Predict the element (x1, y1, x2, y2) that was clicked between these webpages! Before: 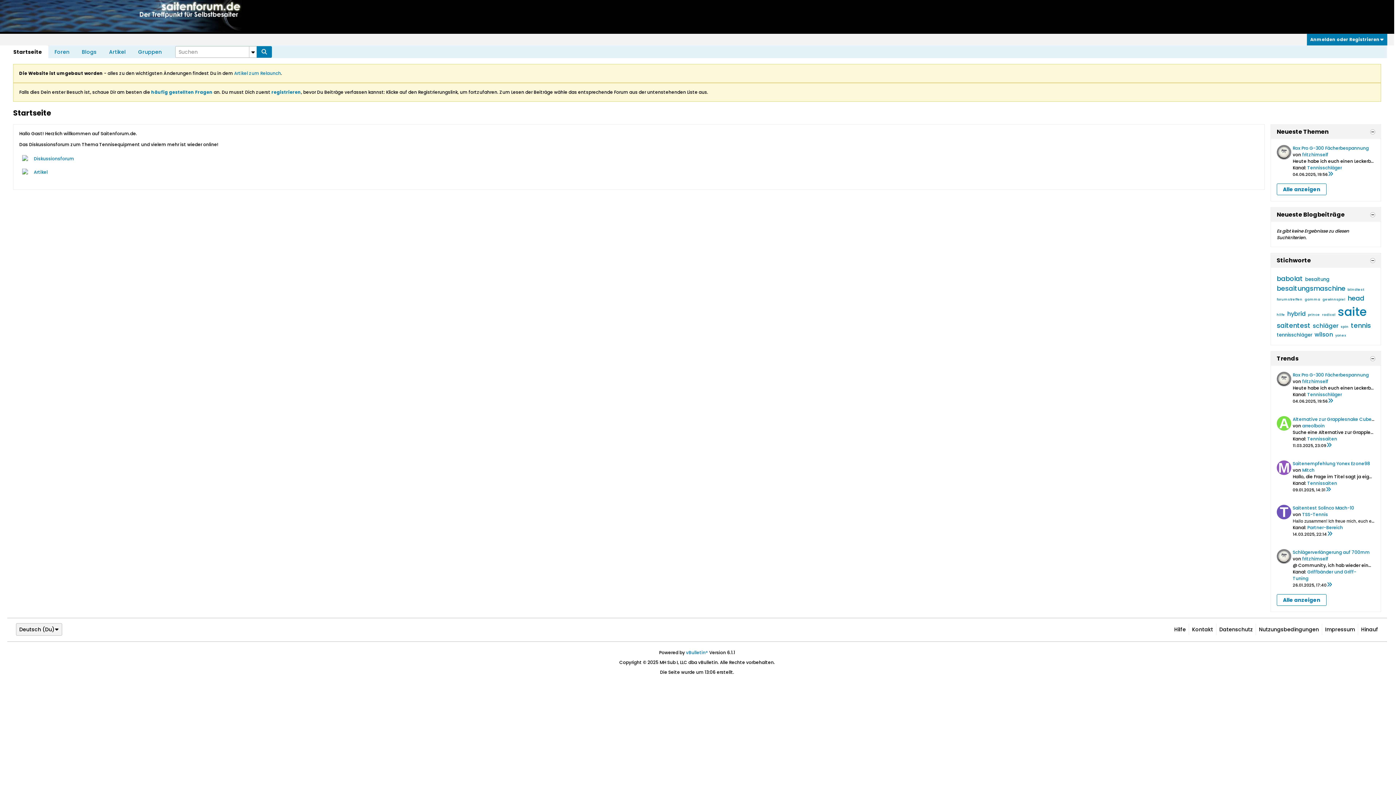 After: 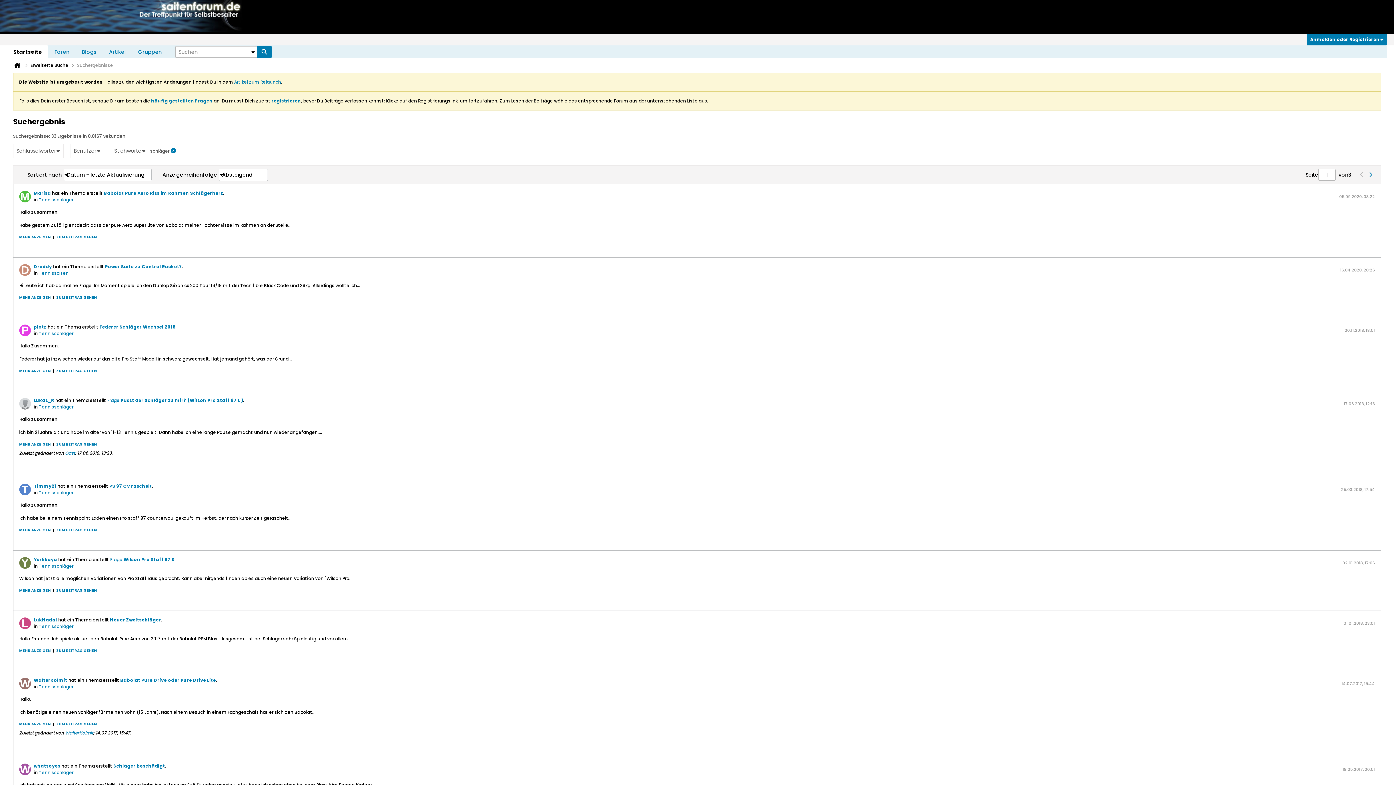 Action: label: schläger bbox: (1313, 321, 1338, 330)